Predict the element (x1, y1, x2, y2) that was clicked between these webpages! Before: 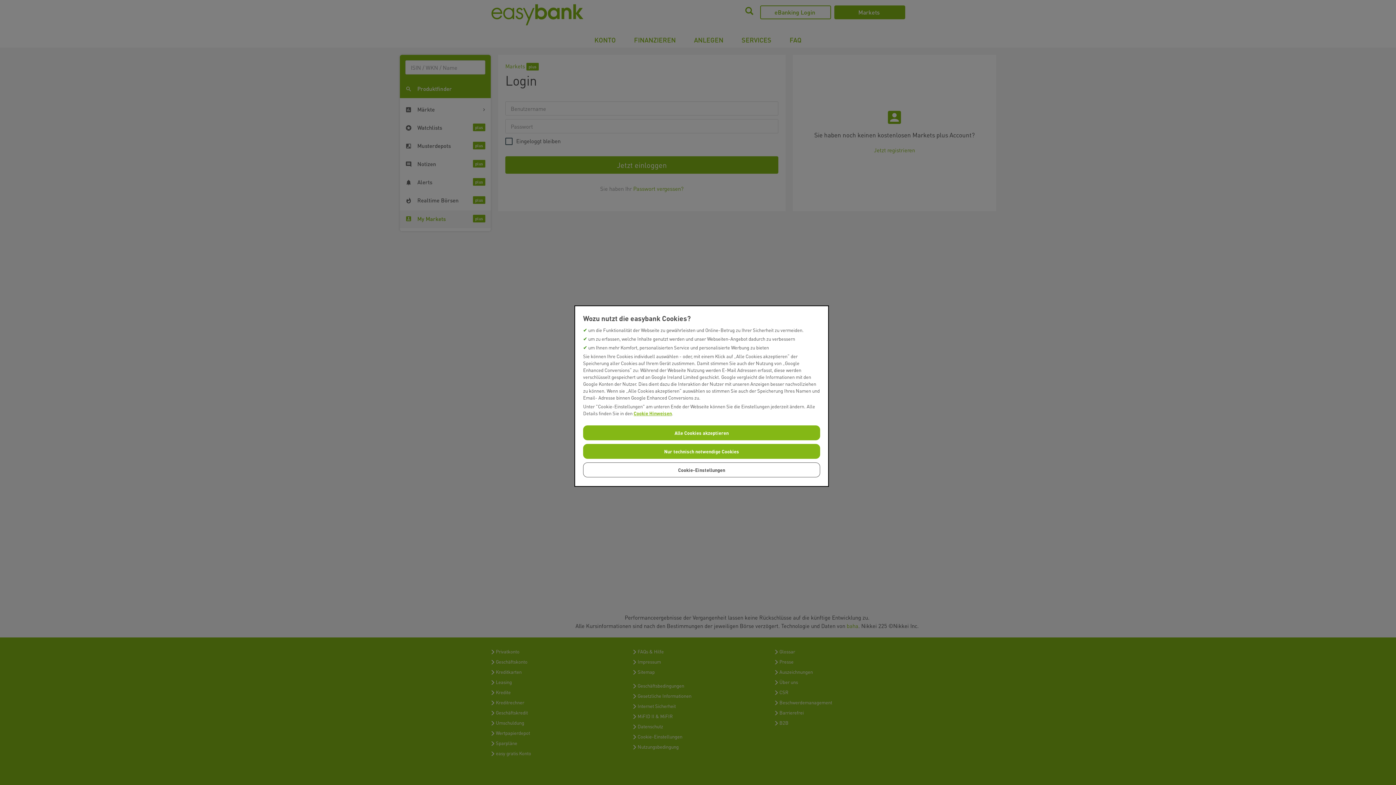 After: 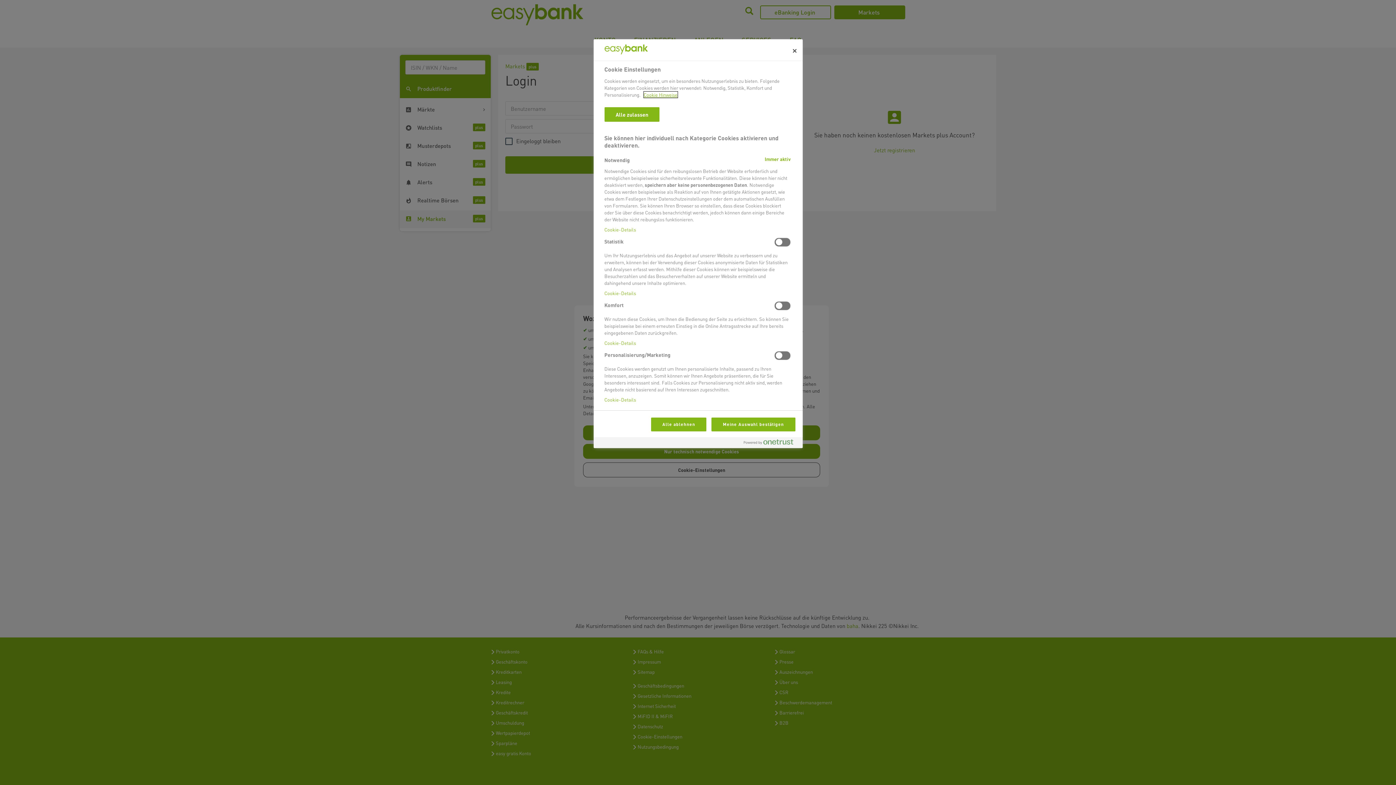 Action: bbox: (583, 462, 820, 477) label: Cookie-Einstellungen